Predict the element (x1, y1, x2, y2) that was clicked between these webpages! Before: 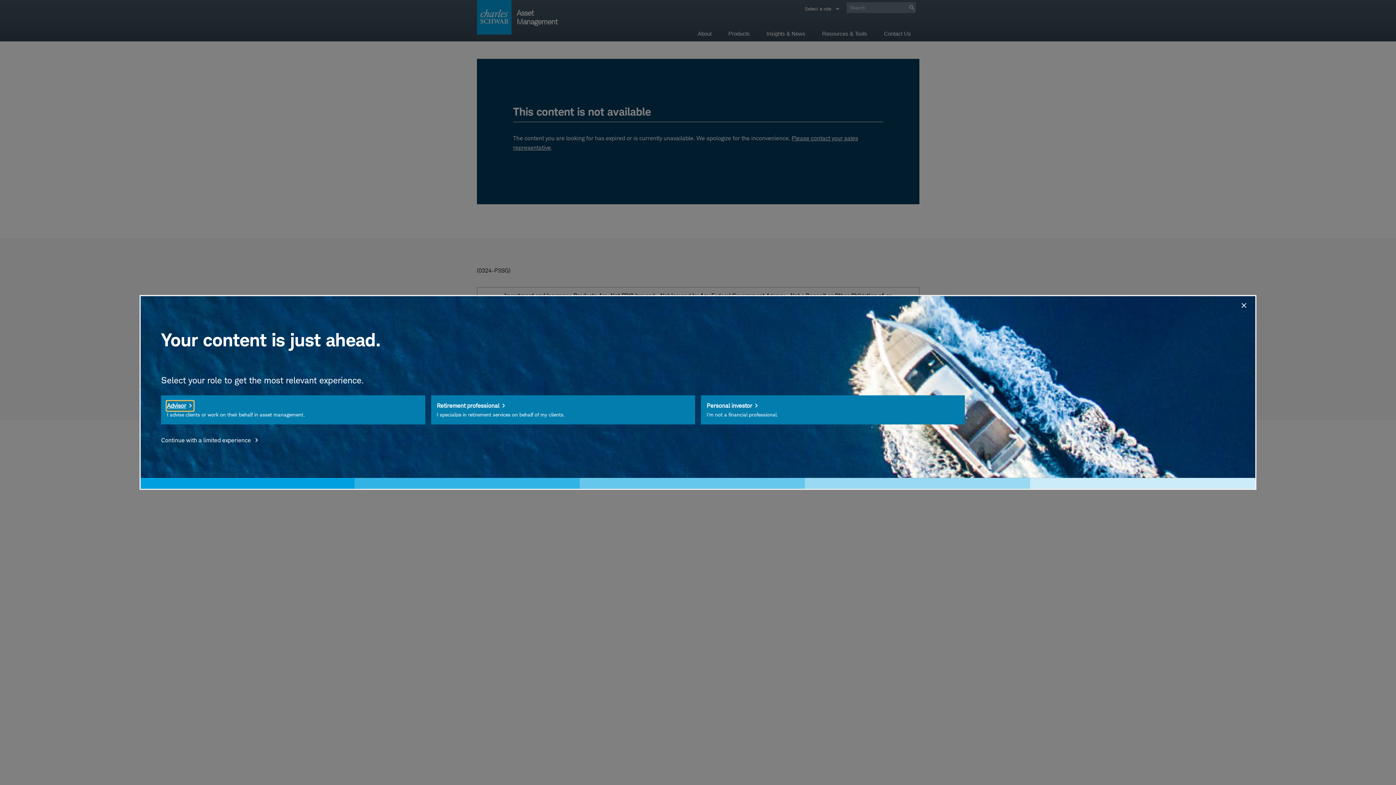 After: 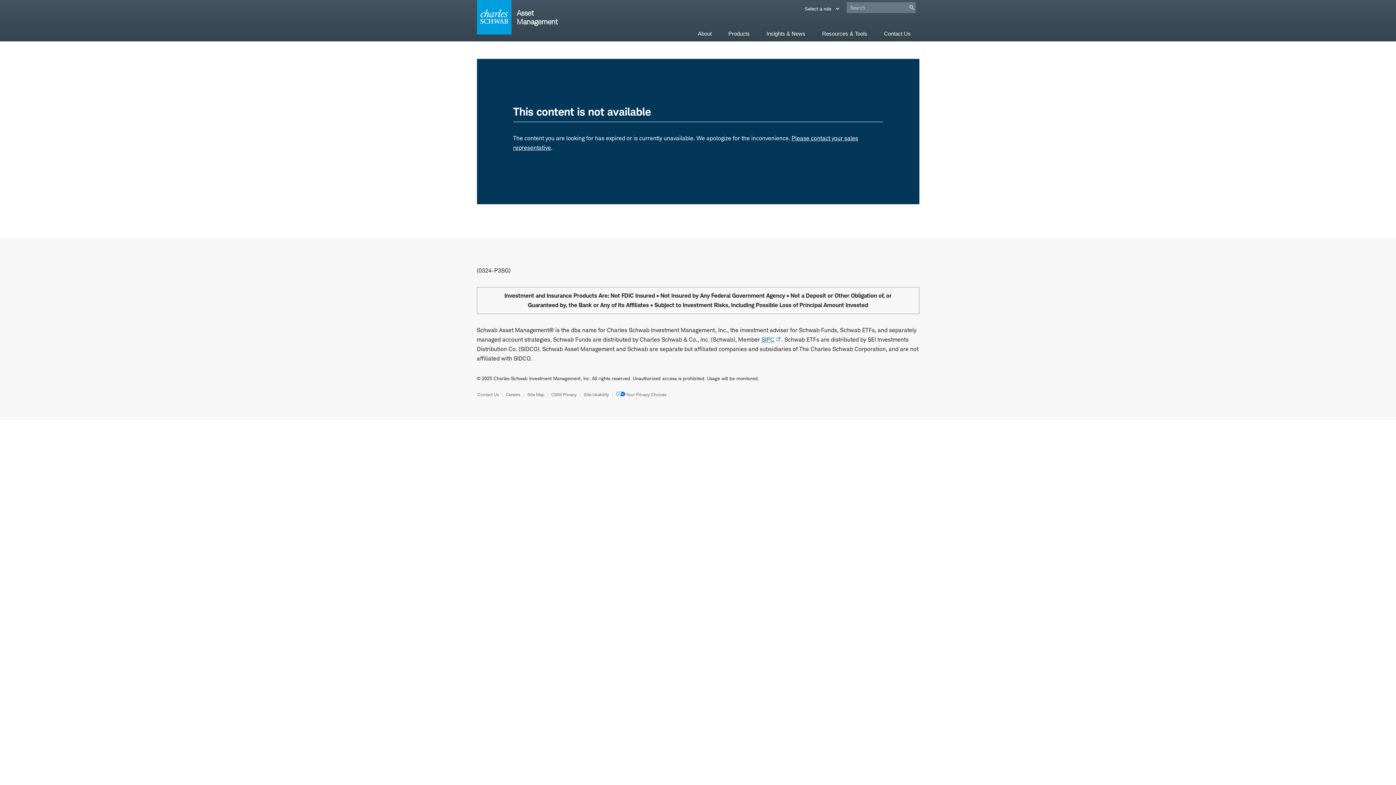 Action: label: Close modal: false bbox: (1236, 297, 1250, 311)